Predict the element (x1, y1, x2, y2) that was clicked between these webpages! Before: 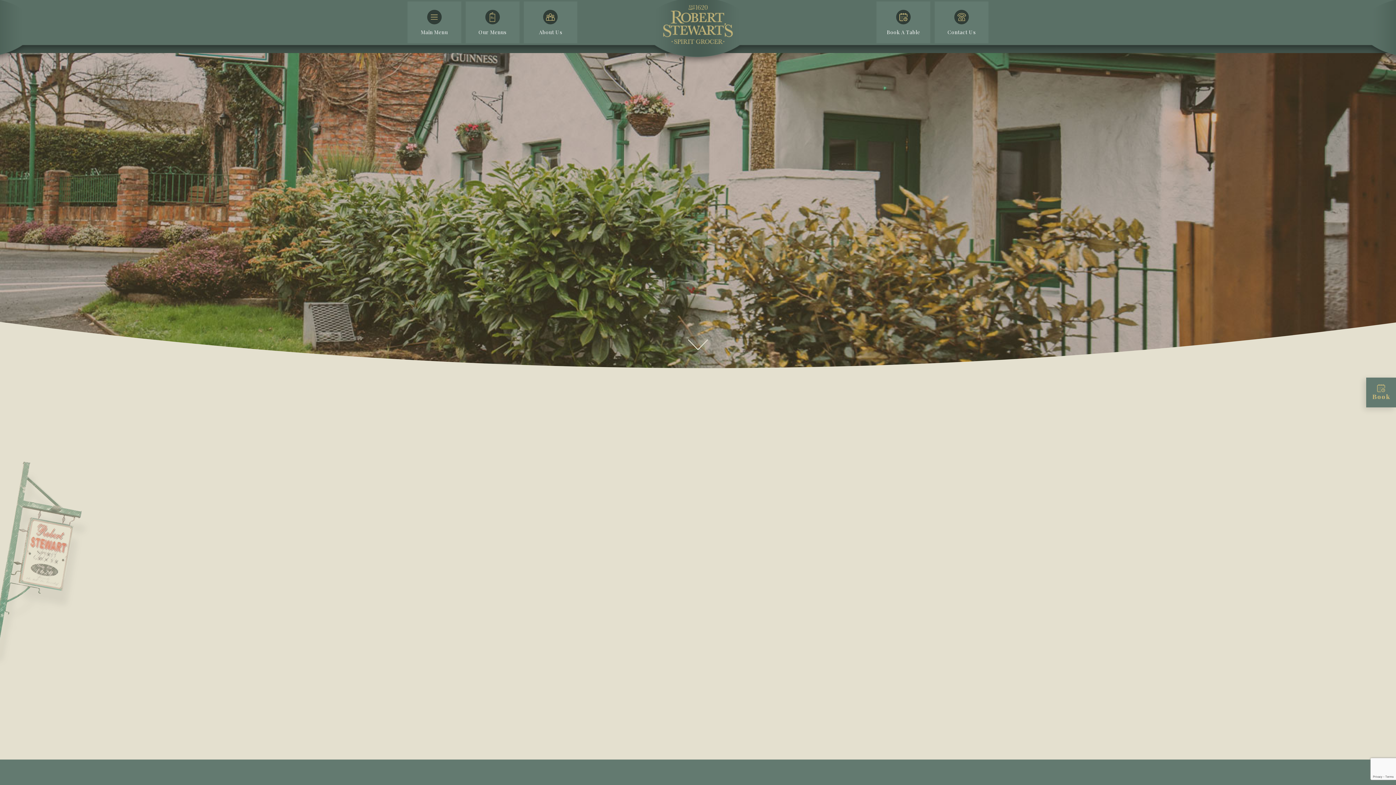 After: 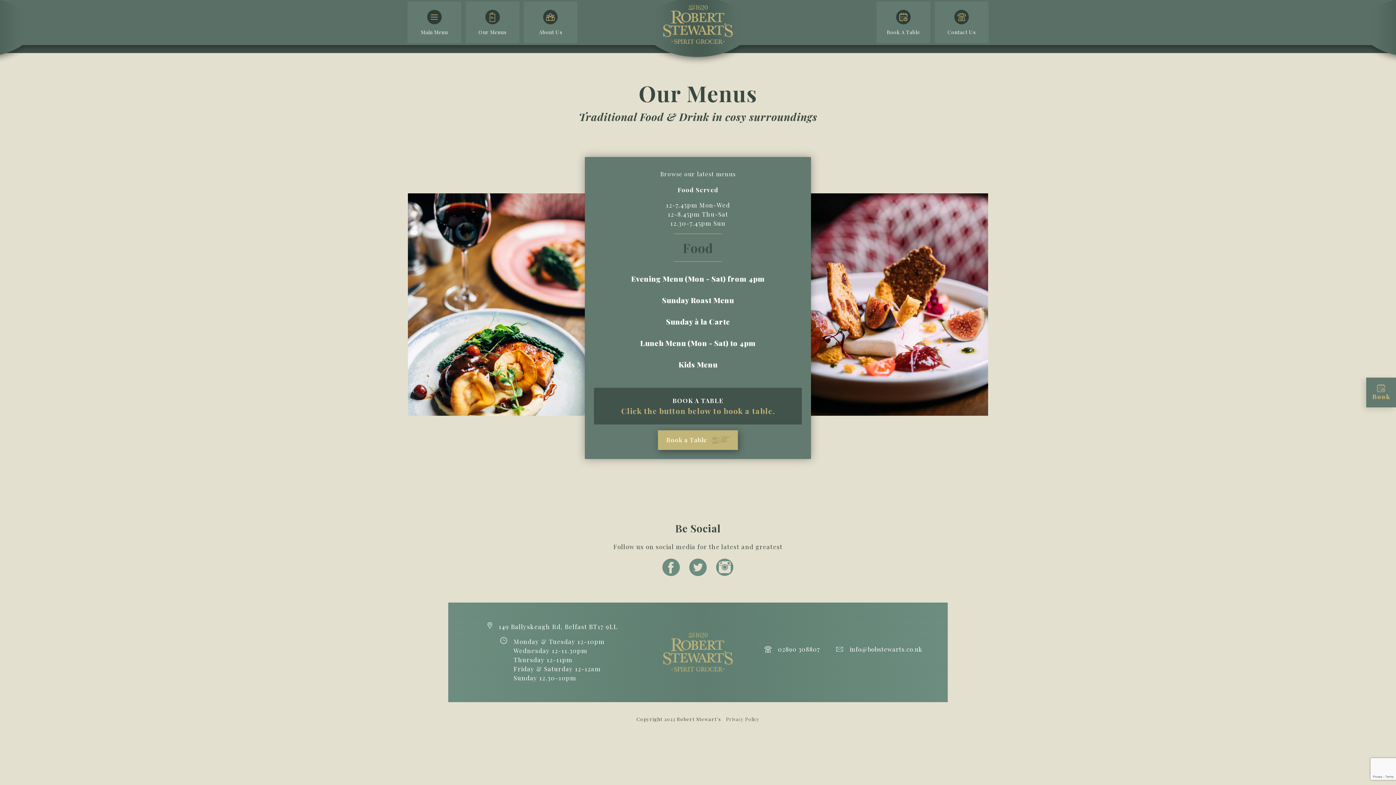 Action: label: Our Menus bbox: (465, 1, 519, 43)